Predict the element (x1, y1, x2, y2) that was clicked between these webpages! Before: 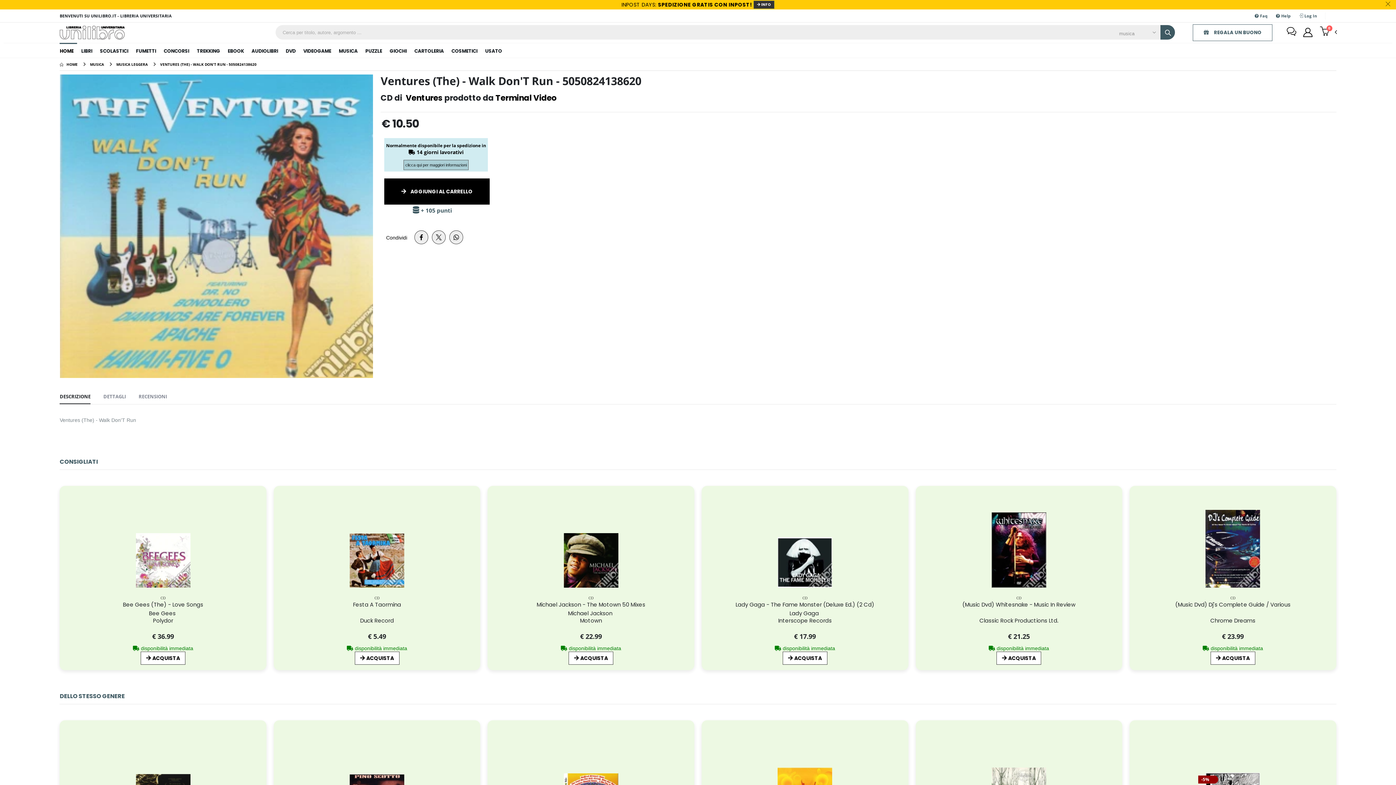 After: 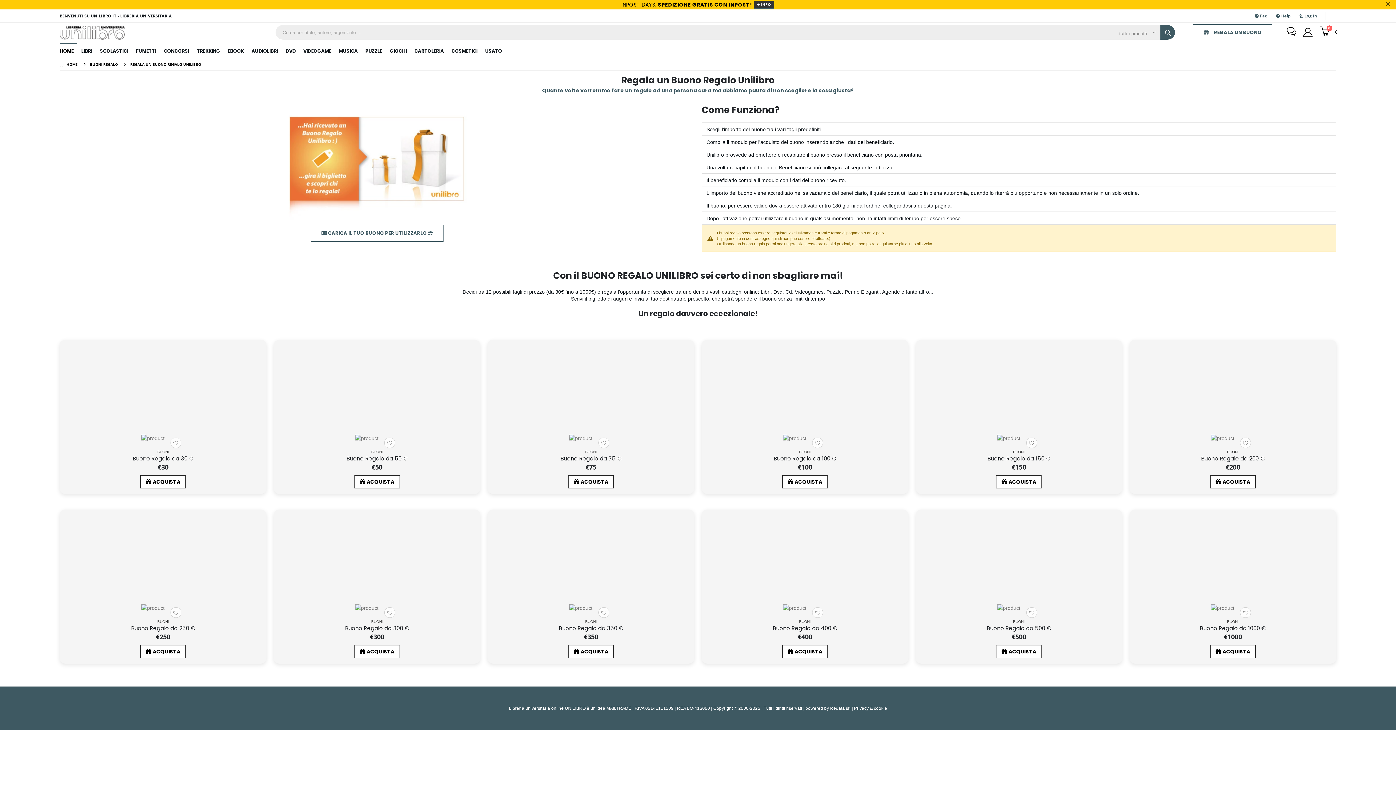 Action: label:  REGALA UN BUONO bbox: (1193, 24, 1272, 41)